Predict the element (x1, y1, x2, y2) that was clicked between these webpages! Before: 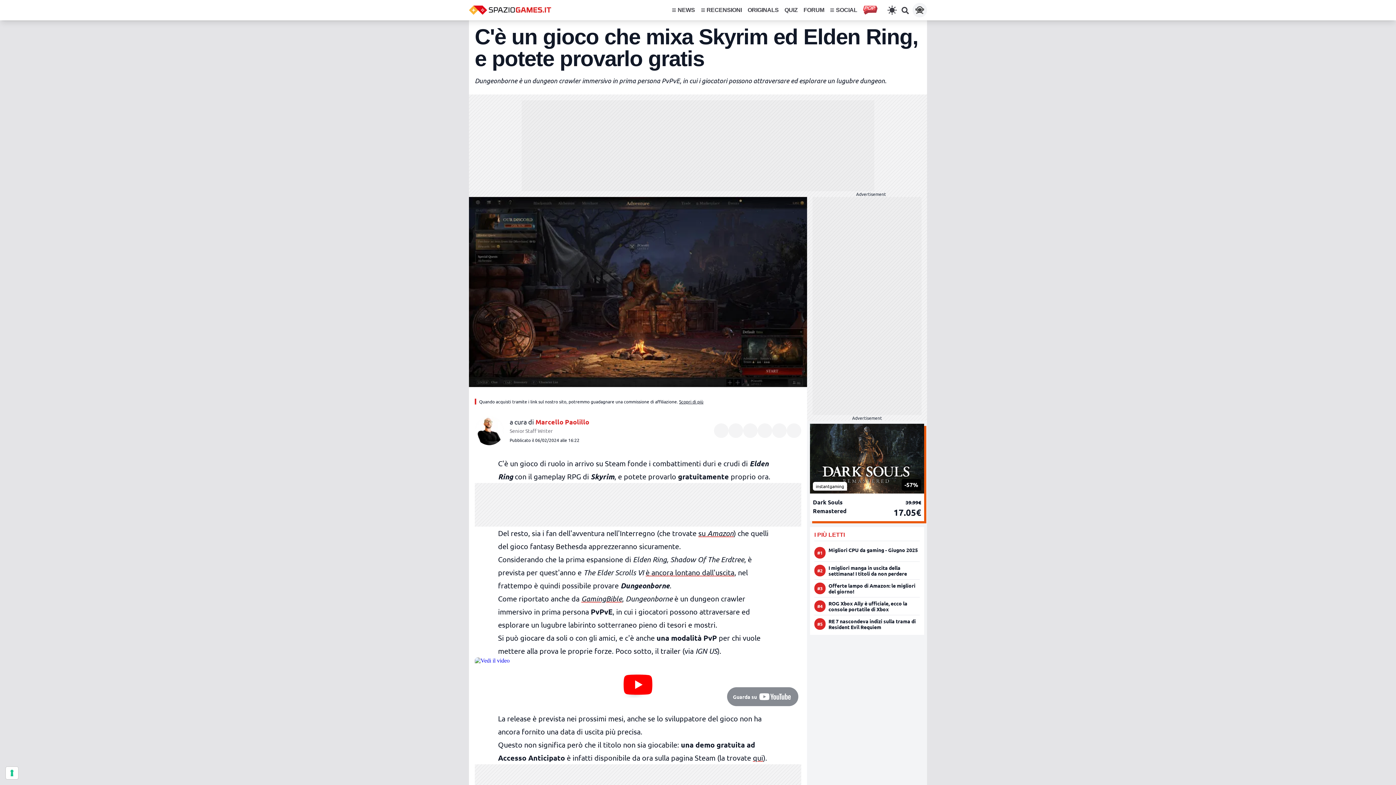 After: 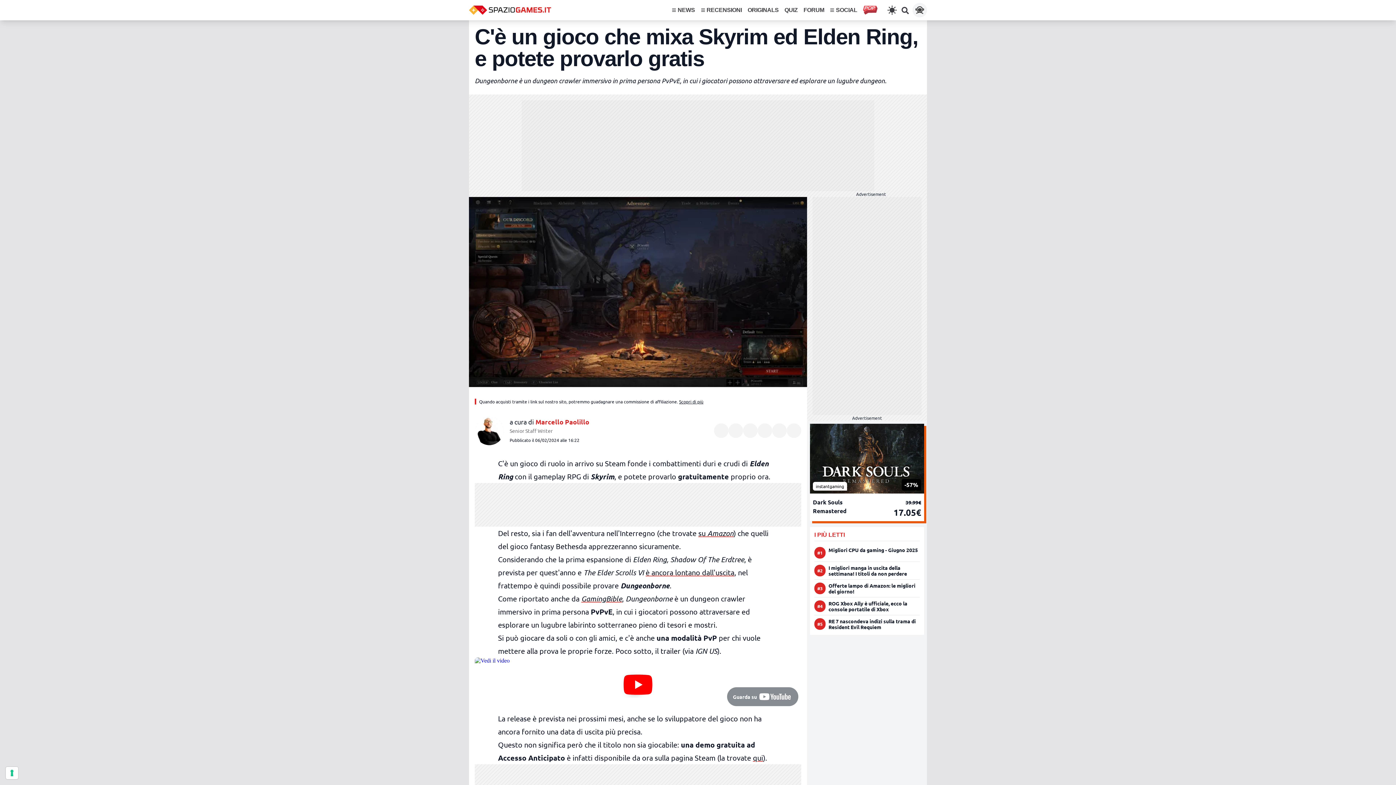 Action: bbox: (679, 399, 703, 404) label: Scopri di più